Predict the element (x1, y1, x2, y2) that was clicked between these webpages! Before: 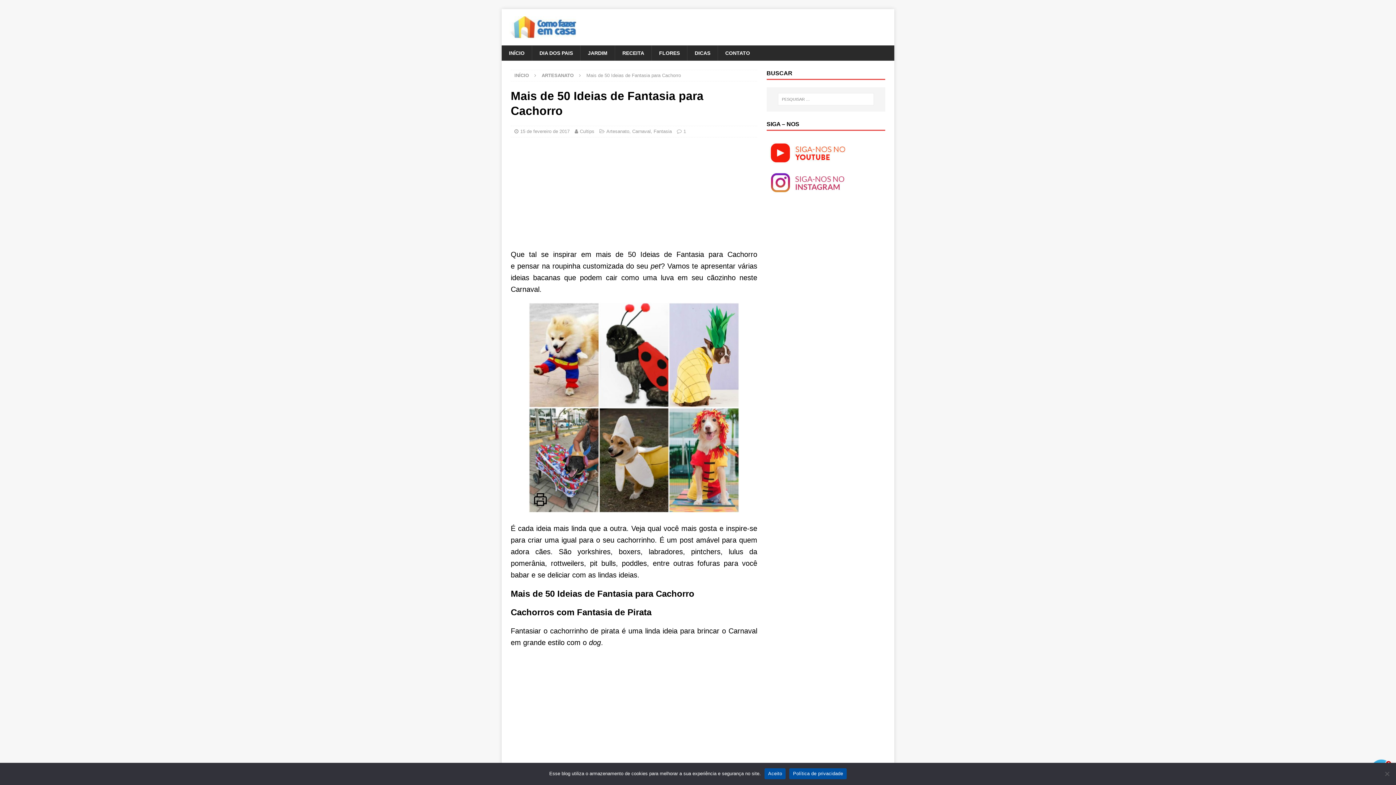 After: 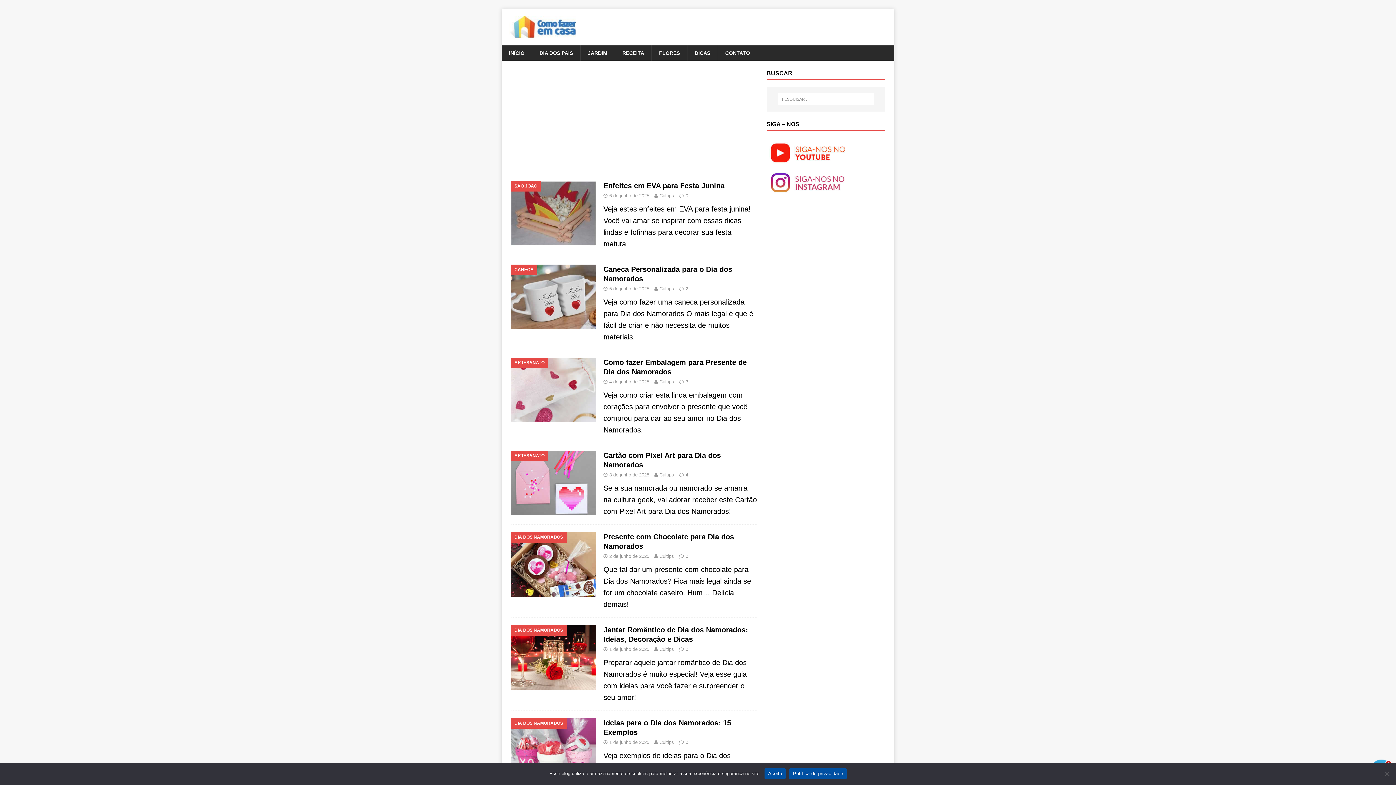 Action: label: INÍCIO bbox: (501, 45, 532, 60)